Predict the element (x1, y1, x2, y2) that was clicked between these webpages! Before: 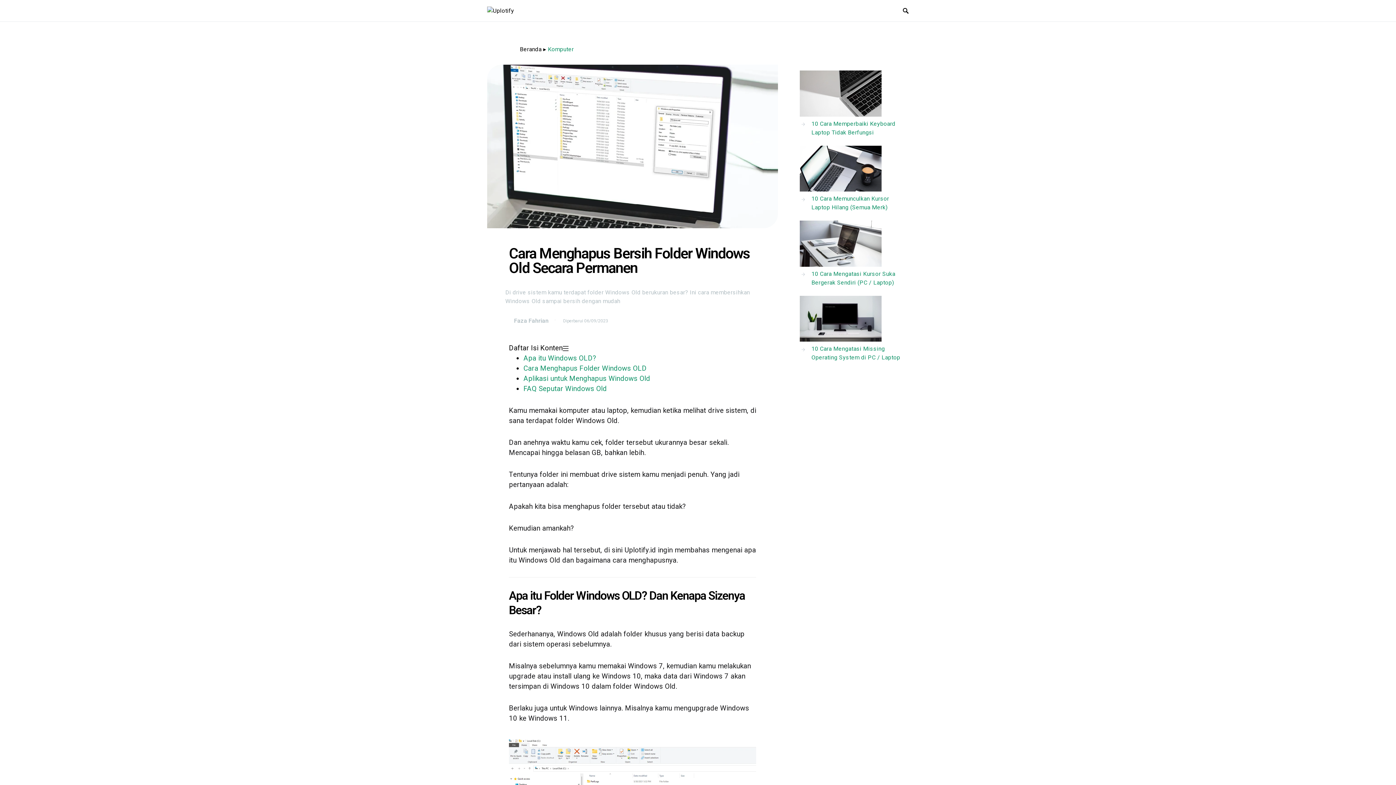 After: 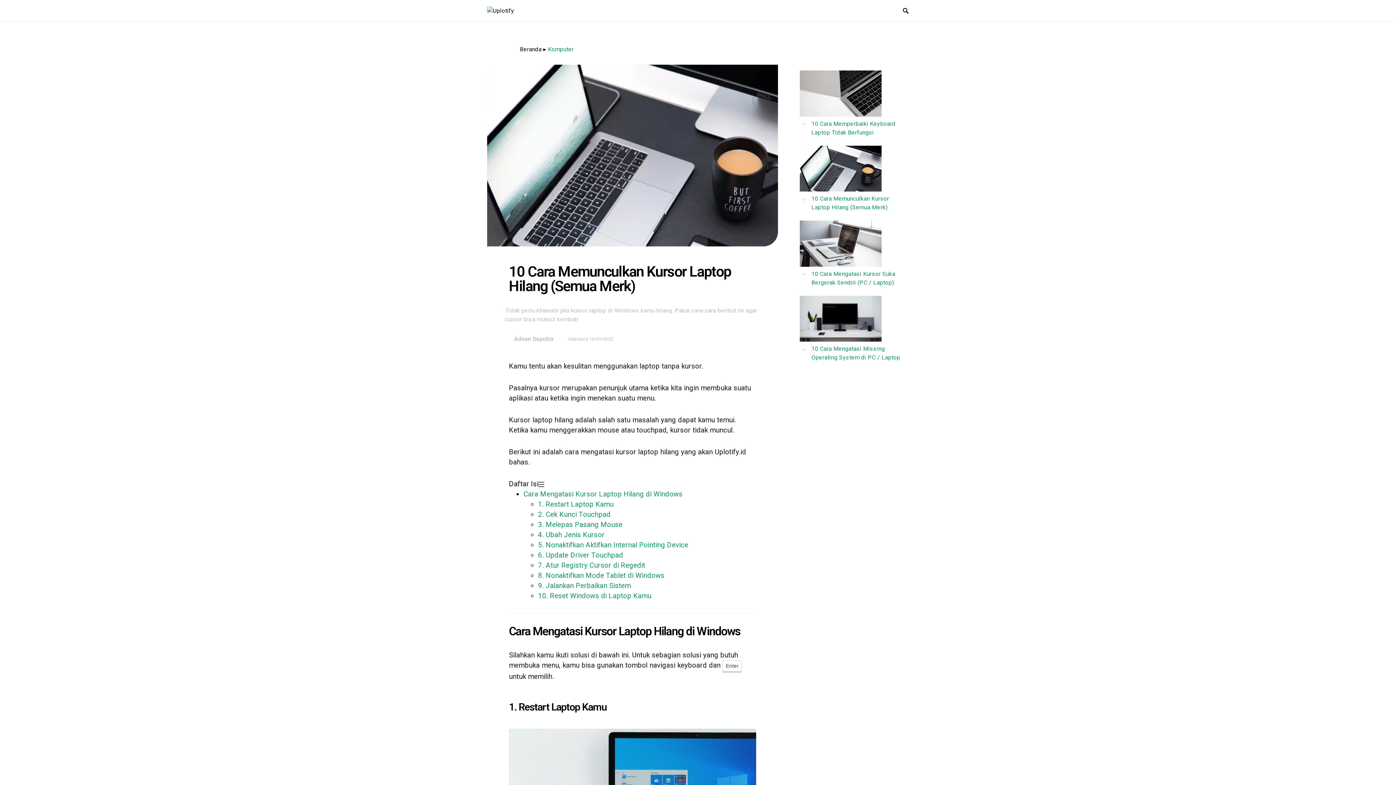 Action: bbox: (800, 144, 881, 193) label: 10 Cara Memunculkan Kursor Laptop Hilang (Semua Merk)